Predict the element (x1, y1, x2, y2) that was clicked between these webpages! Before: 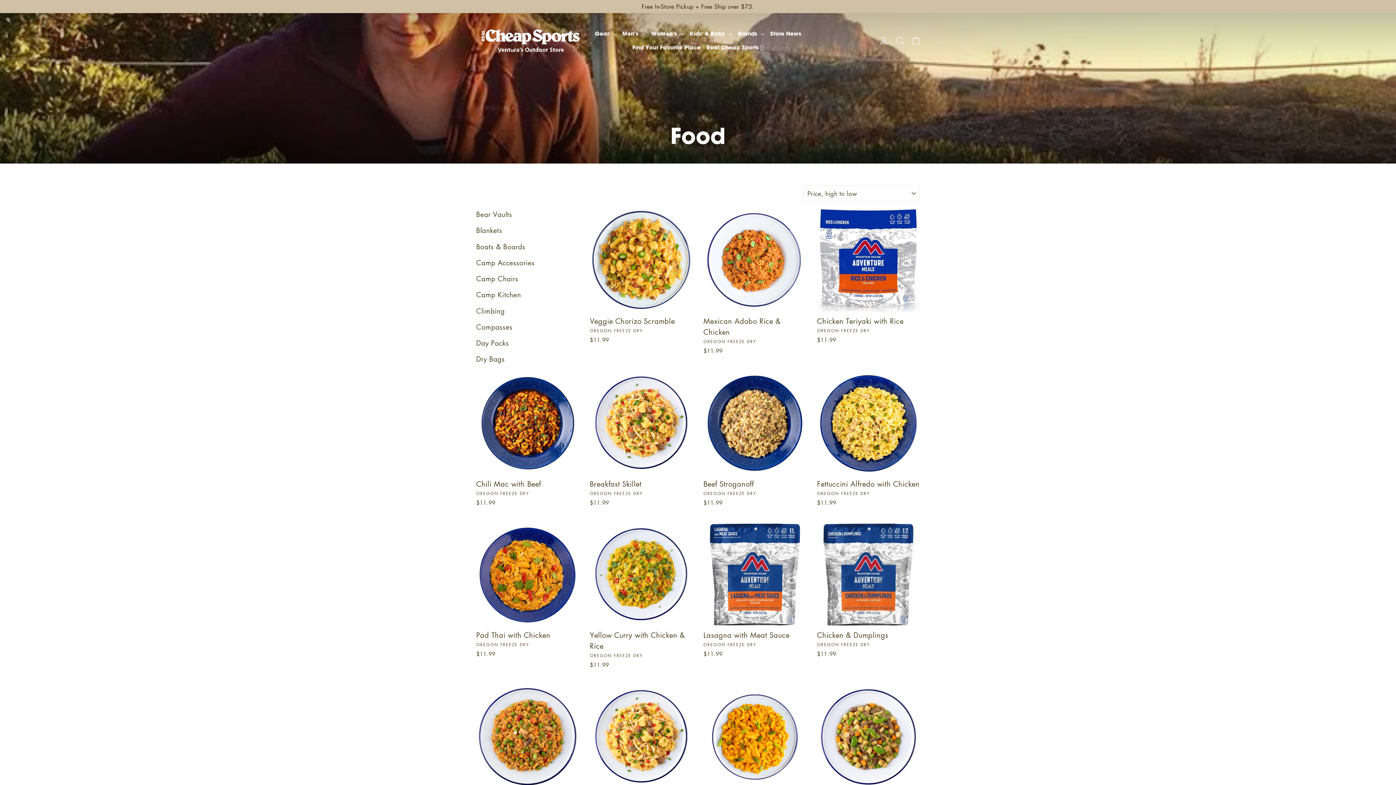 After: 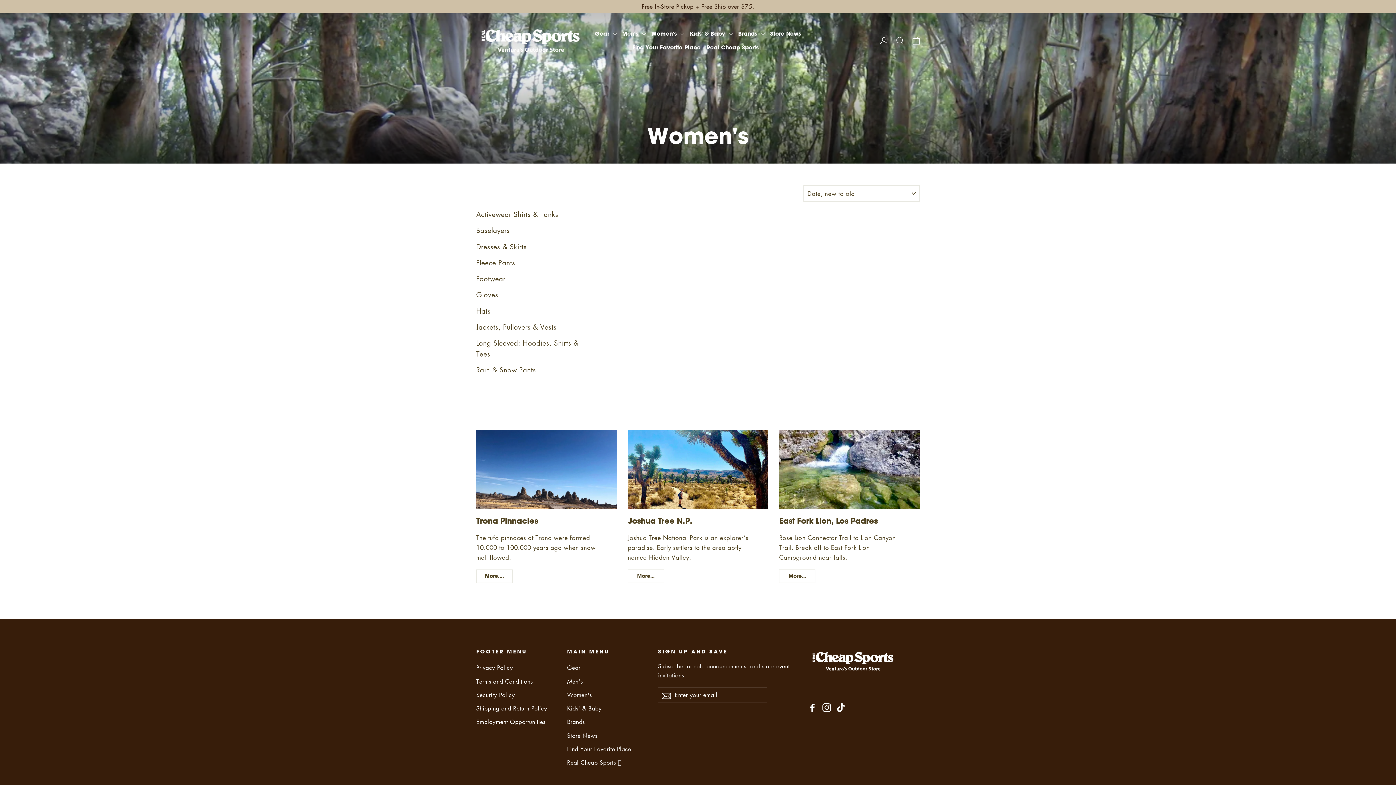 Action: bbox: (648, 26, 687, 40) label: Women's 